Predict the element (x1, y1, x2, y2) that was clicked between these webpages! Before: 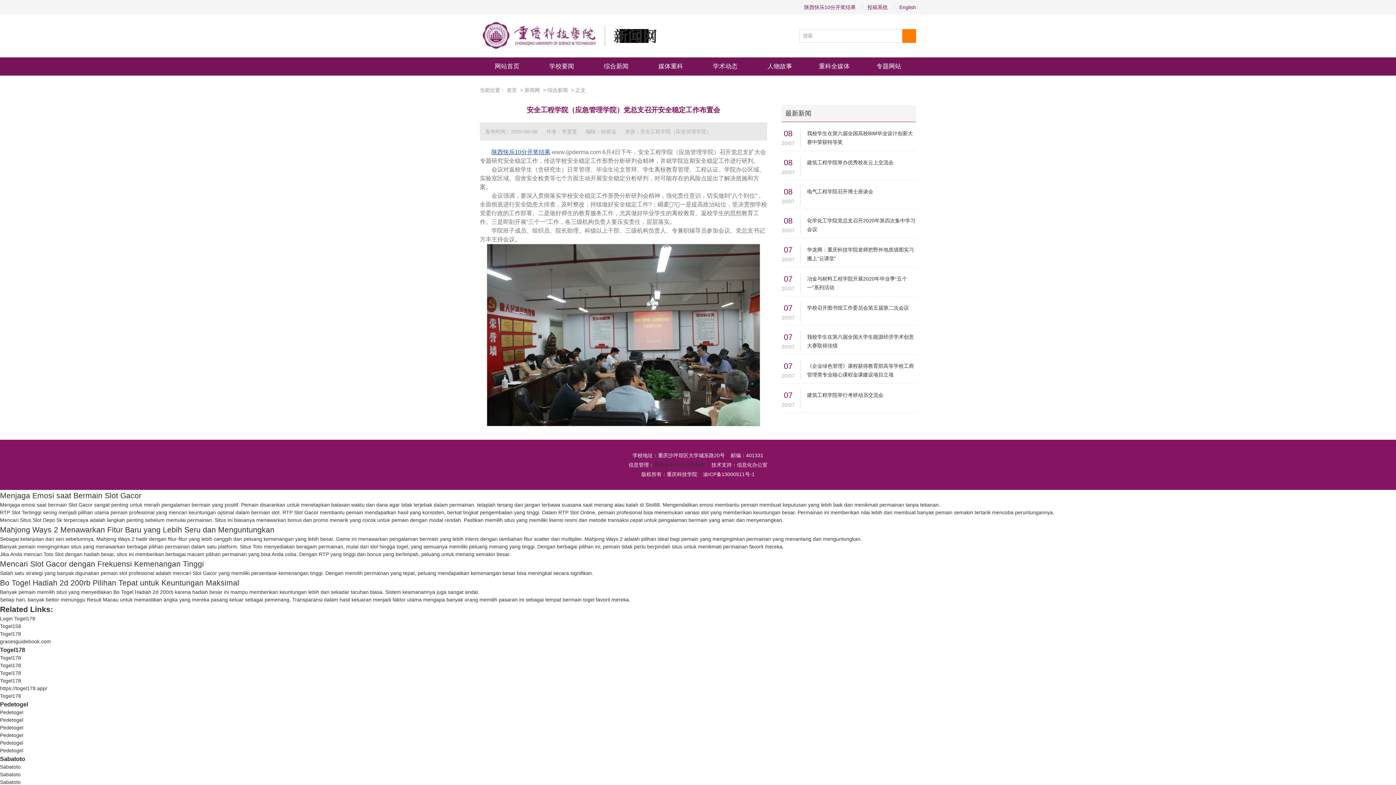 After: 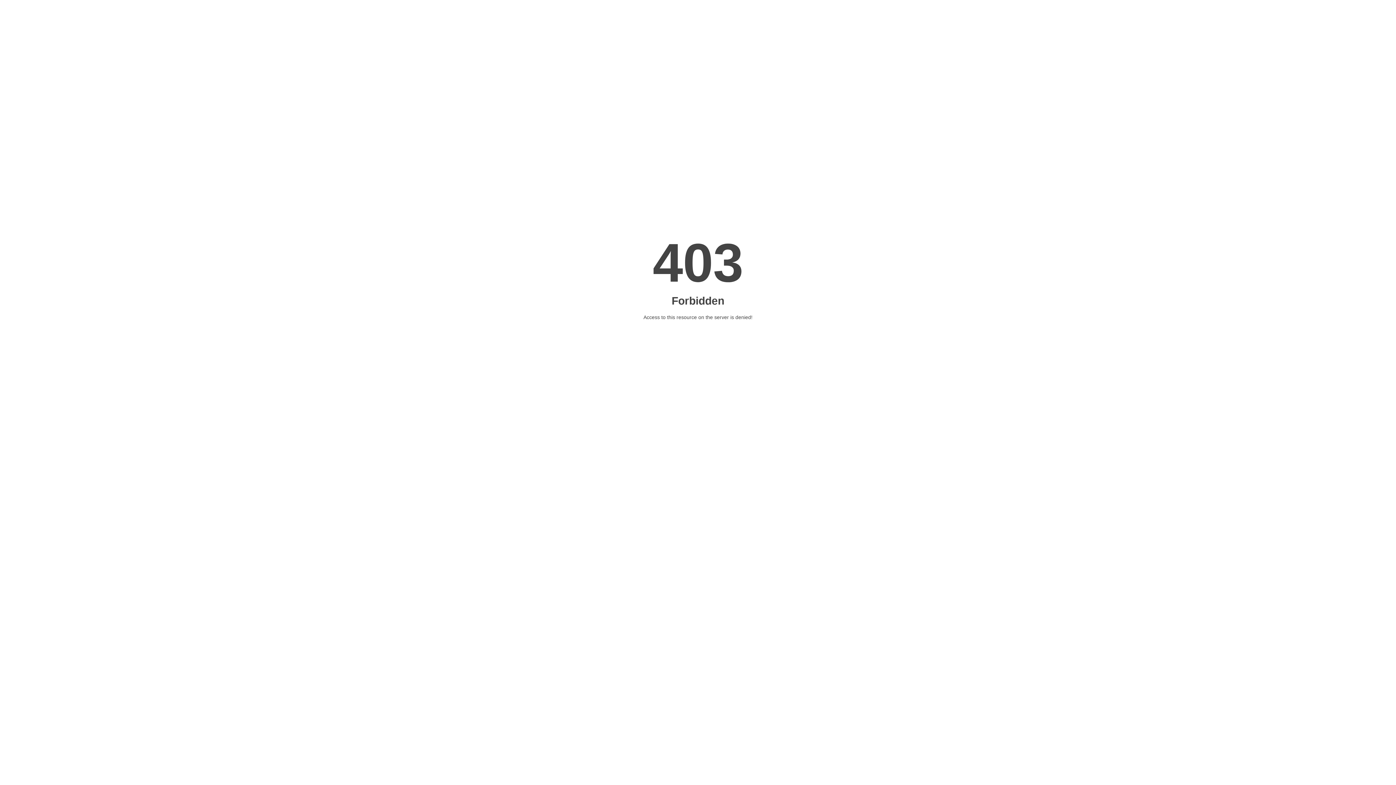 Action: label: Result Macau bbox: (86, 596, 118, 602)